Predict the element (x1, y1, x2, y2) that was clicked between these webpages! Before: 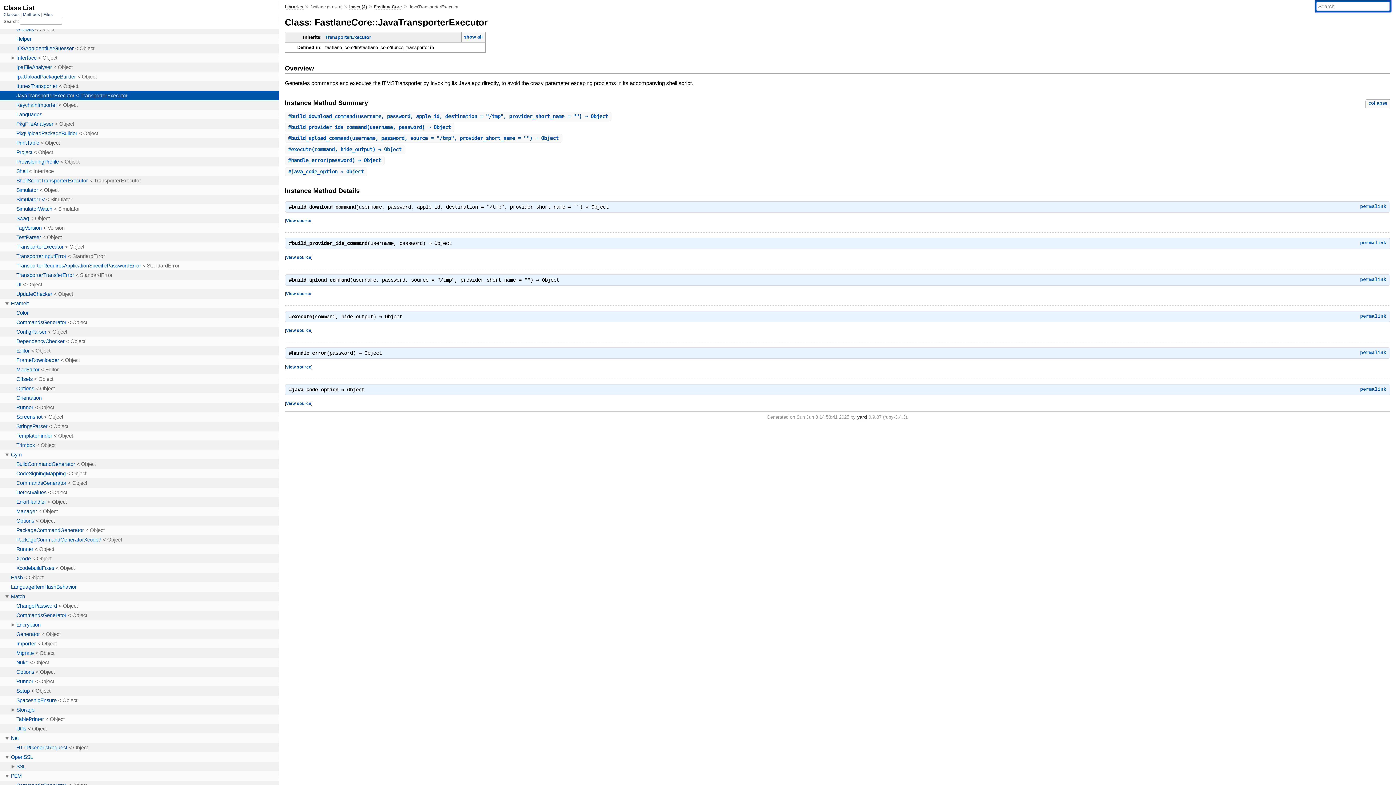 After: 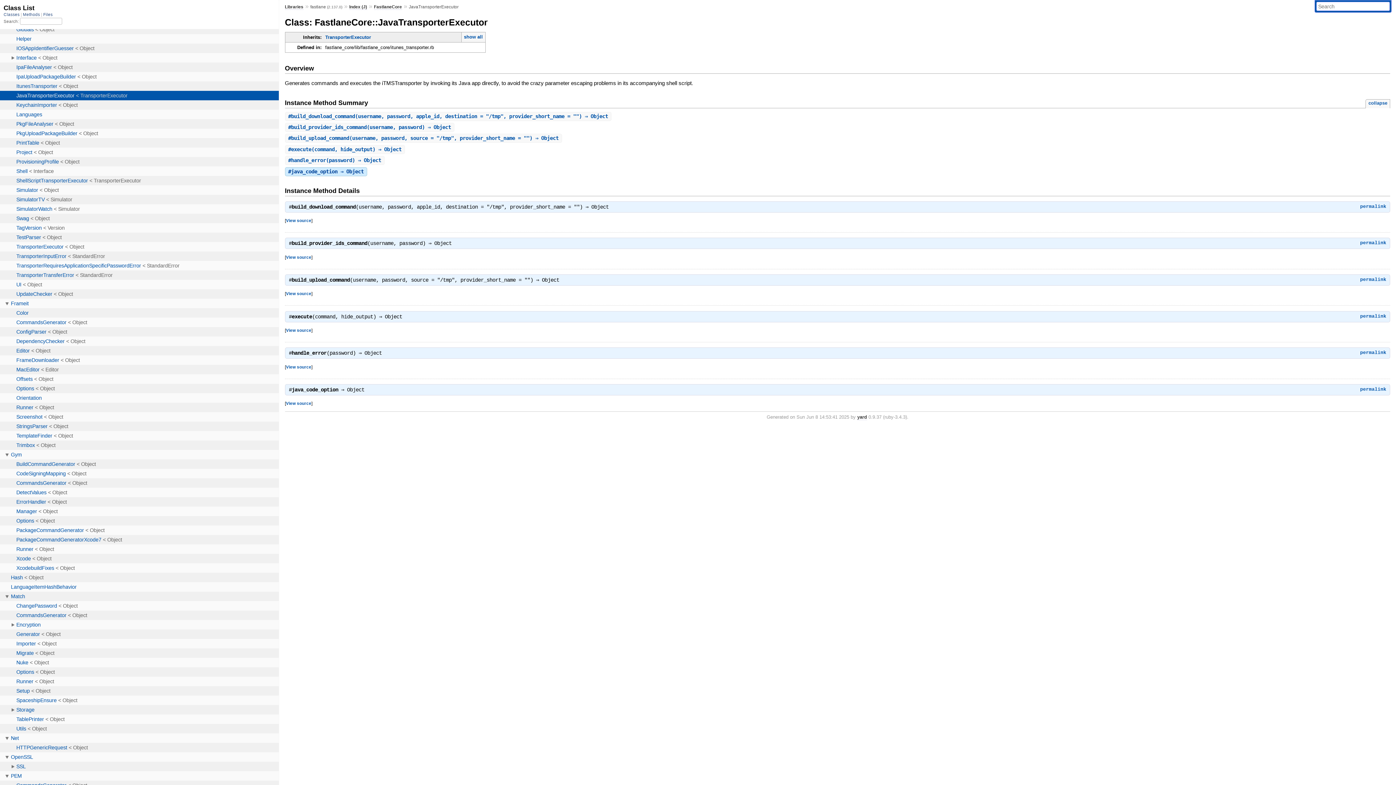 Action: bbox: (288, 168, 363, 174) label: #java_code_option ⇒ Object